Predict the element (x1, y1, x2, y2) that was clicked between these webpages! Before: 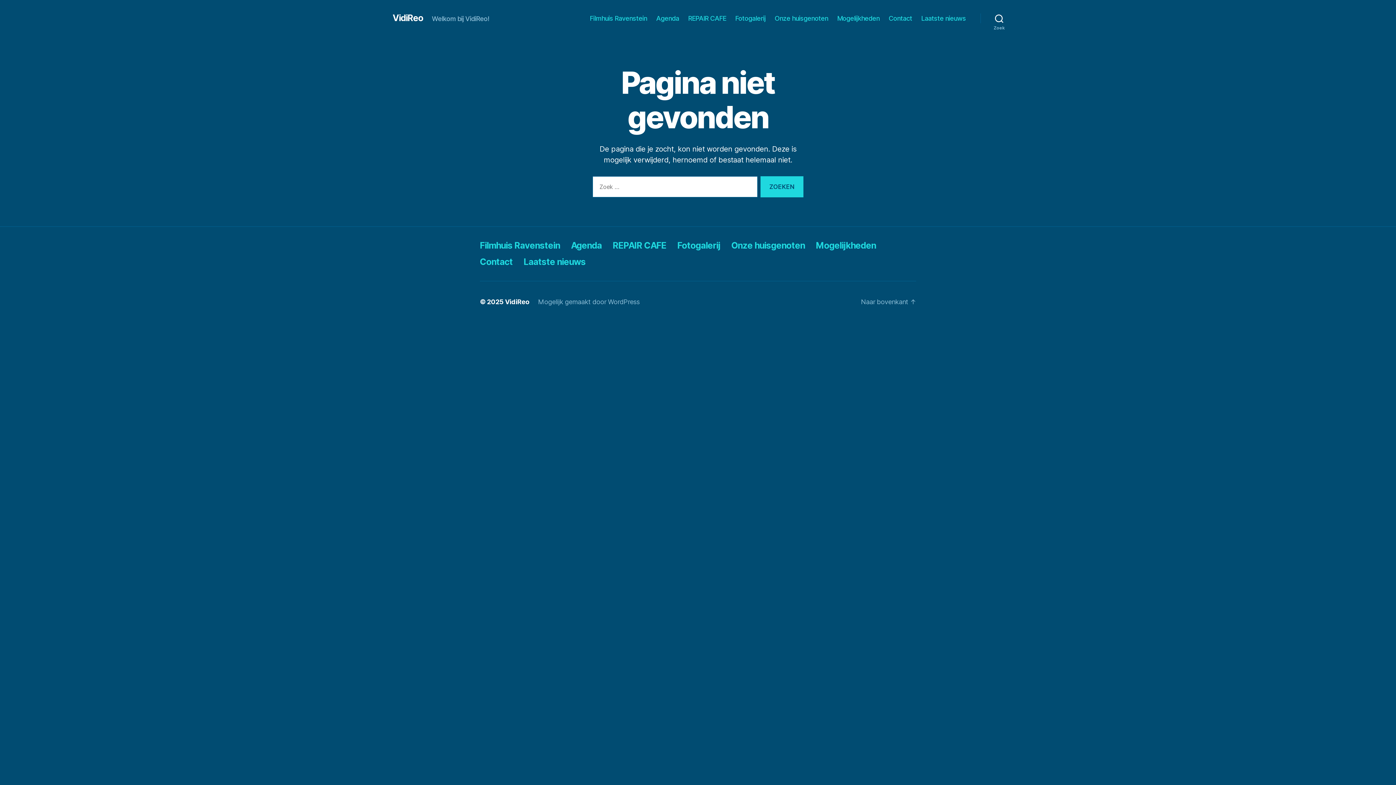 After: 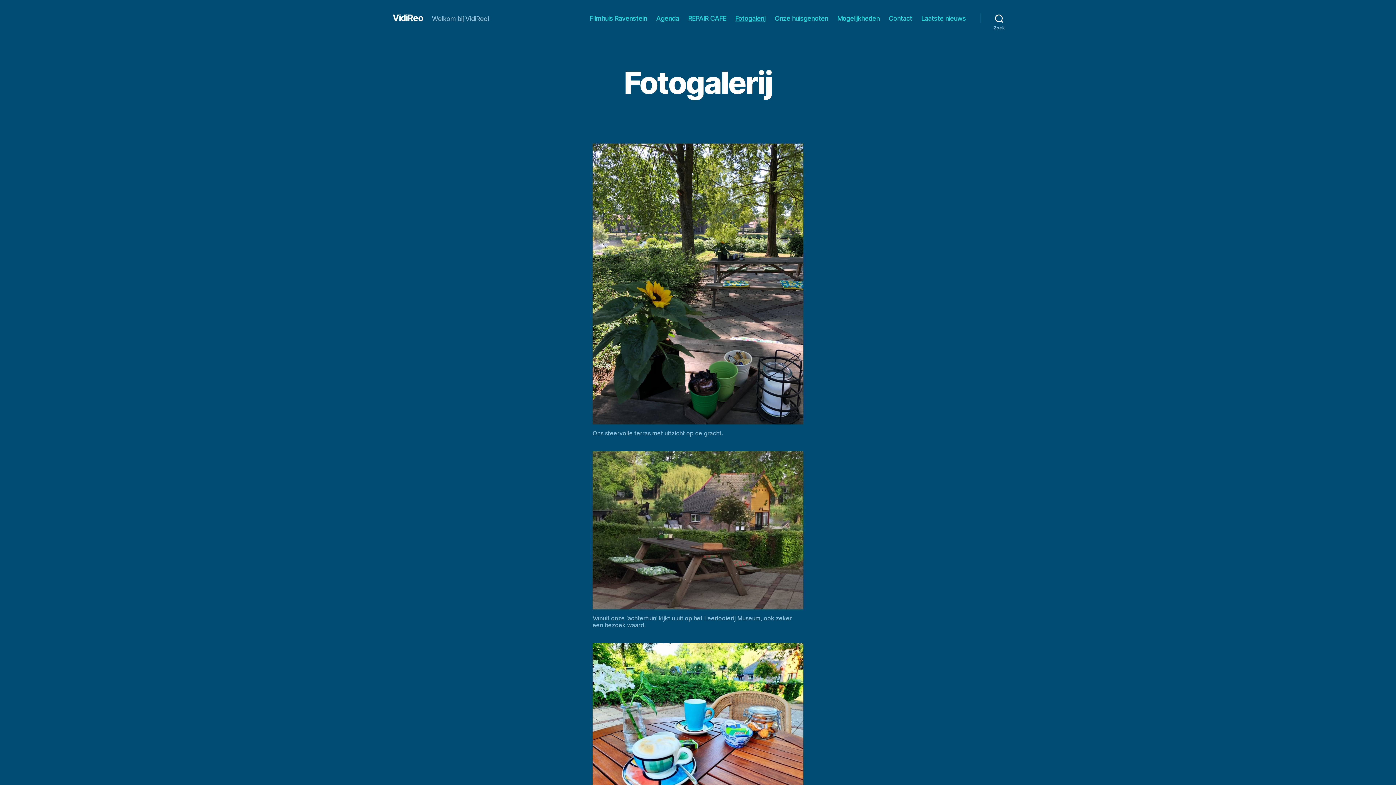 Action: label: Fotogalerij bbox: (735, 14, 765, 22)